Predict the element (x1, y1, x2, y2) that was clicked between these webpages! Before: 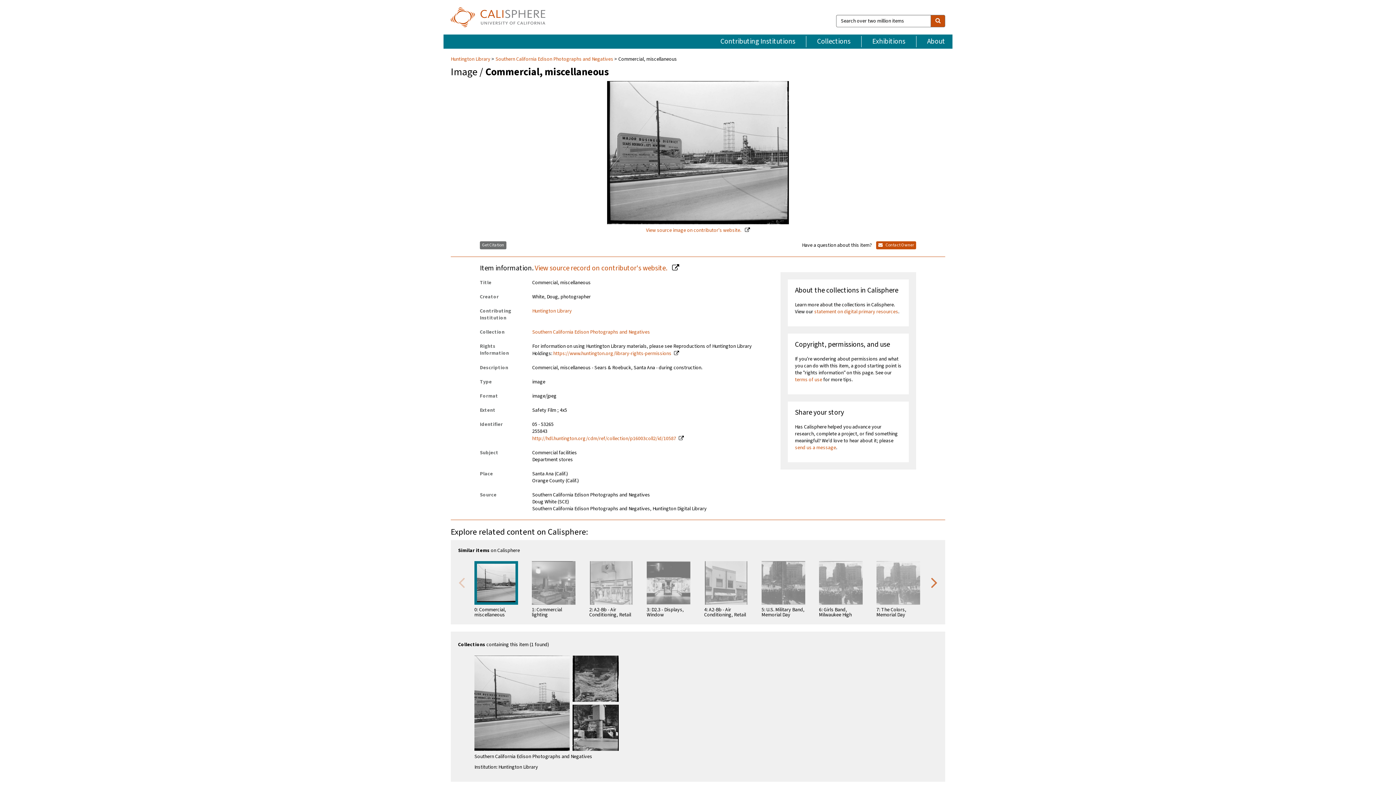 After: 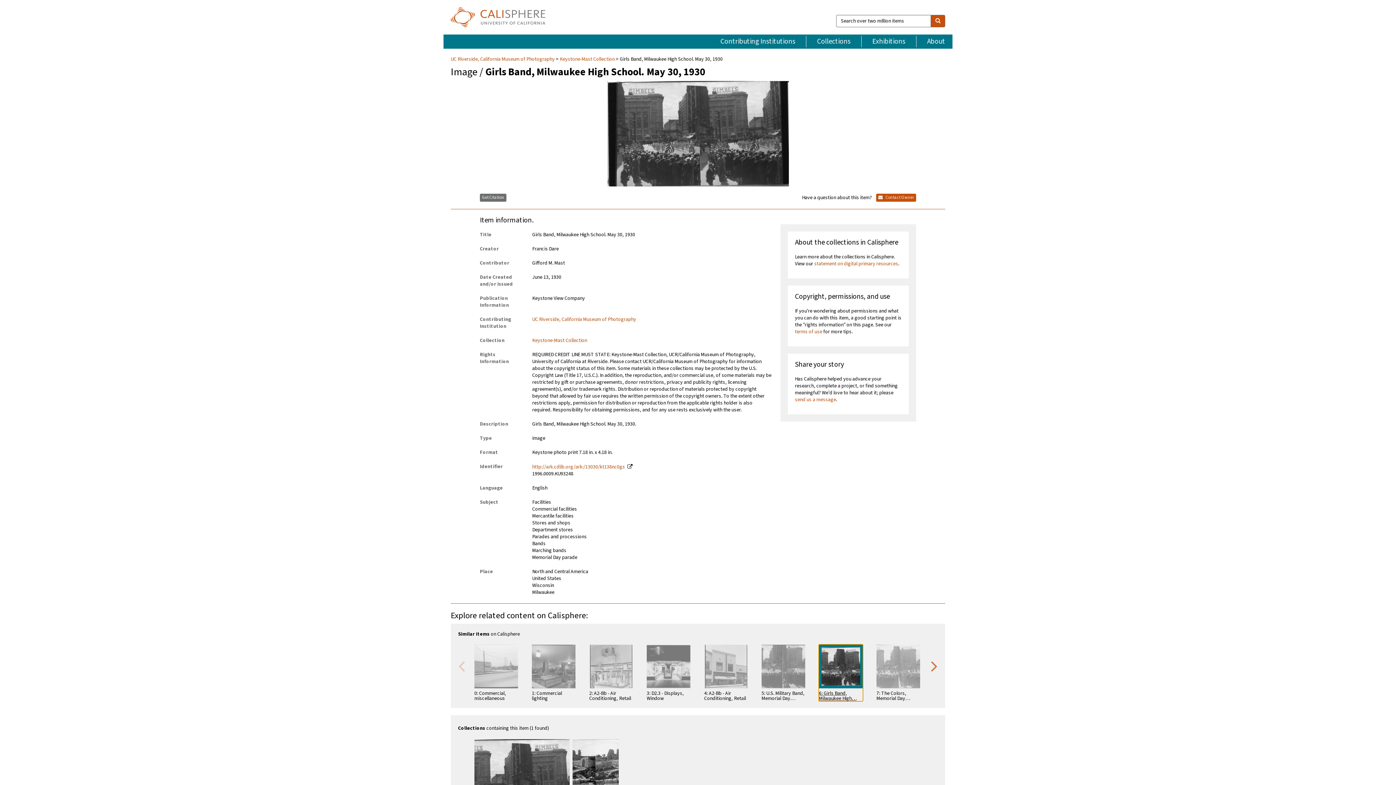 Action: label: 6: Girls Band, Milwaukee High School. May 30, 1930 bbox: (819, 561, 862, 617)